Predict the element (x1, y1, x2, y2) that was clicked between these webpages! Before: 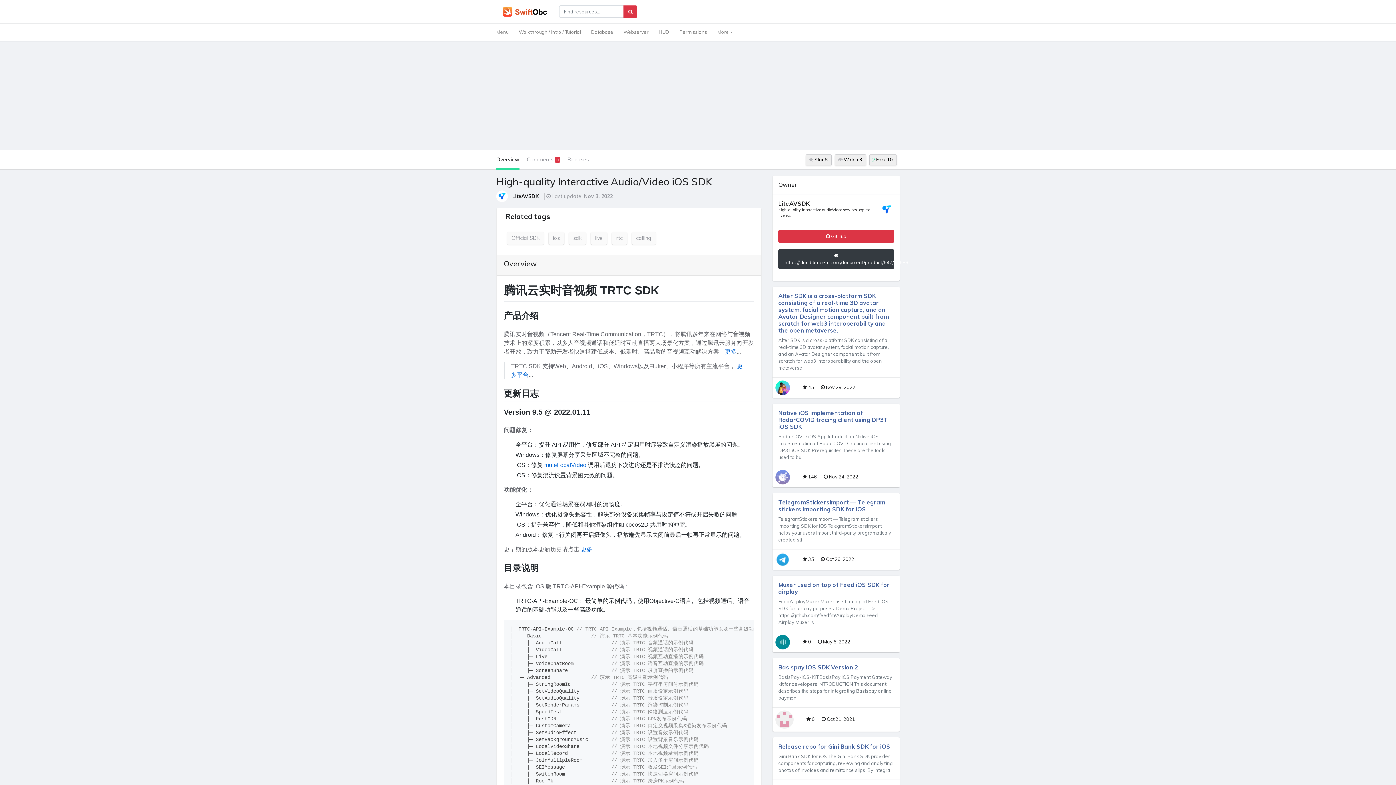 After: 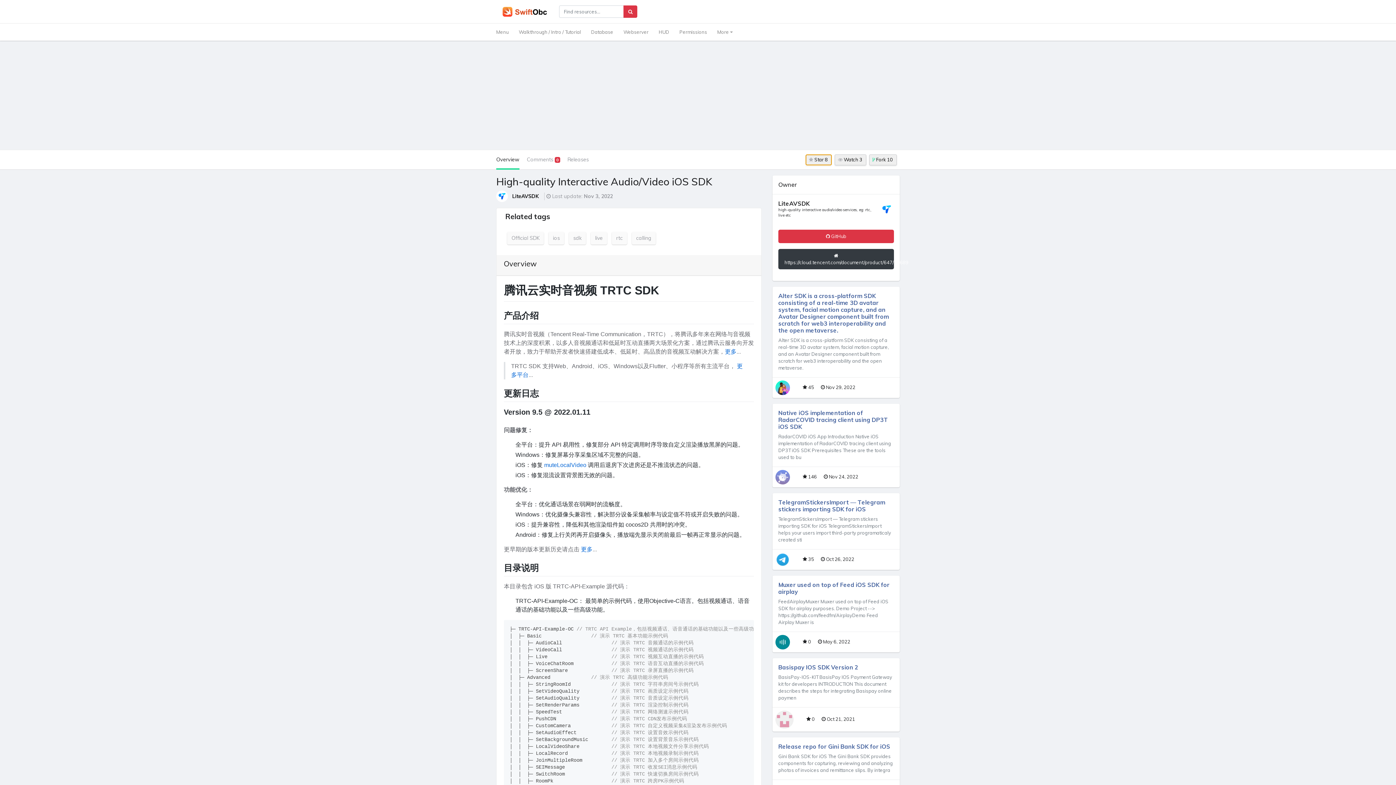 Action: label:  Star 8 bbox: (805, 154, 832, 165)